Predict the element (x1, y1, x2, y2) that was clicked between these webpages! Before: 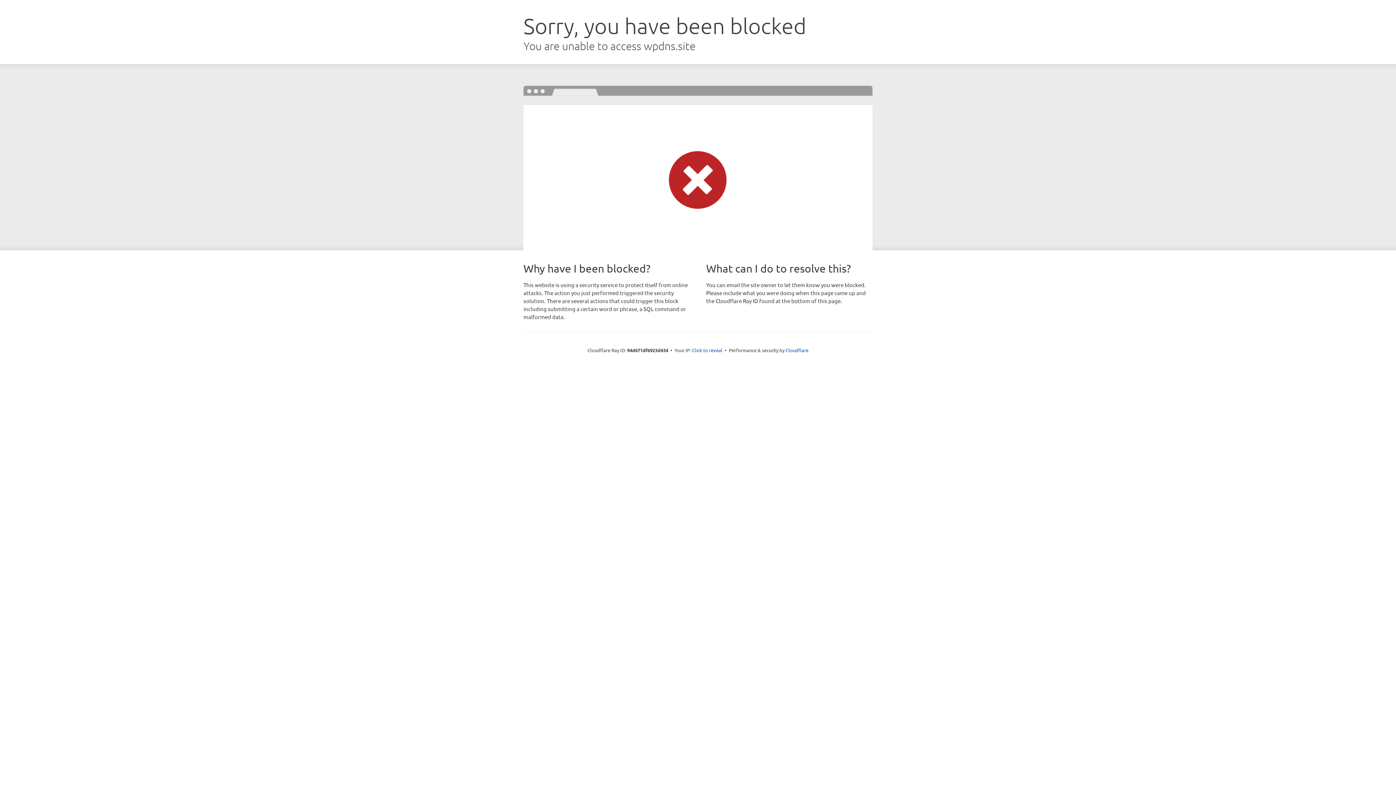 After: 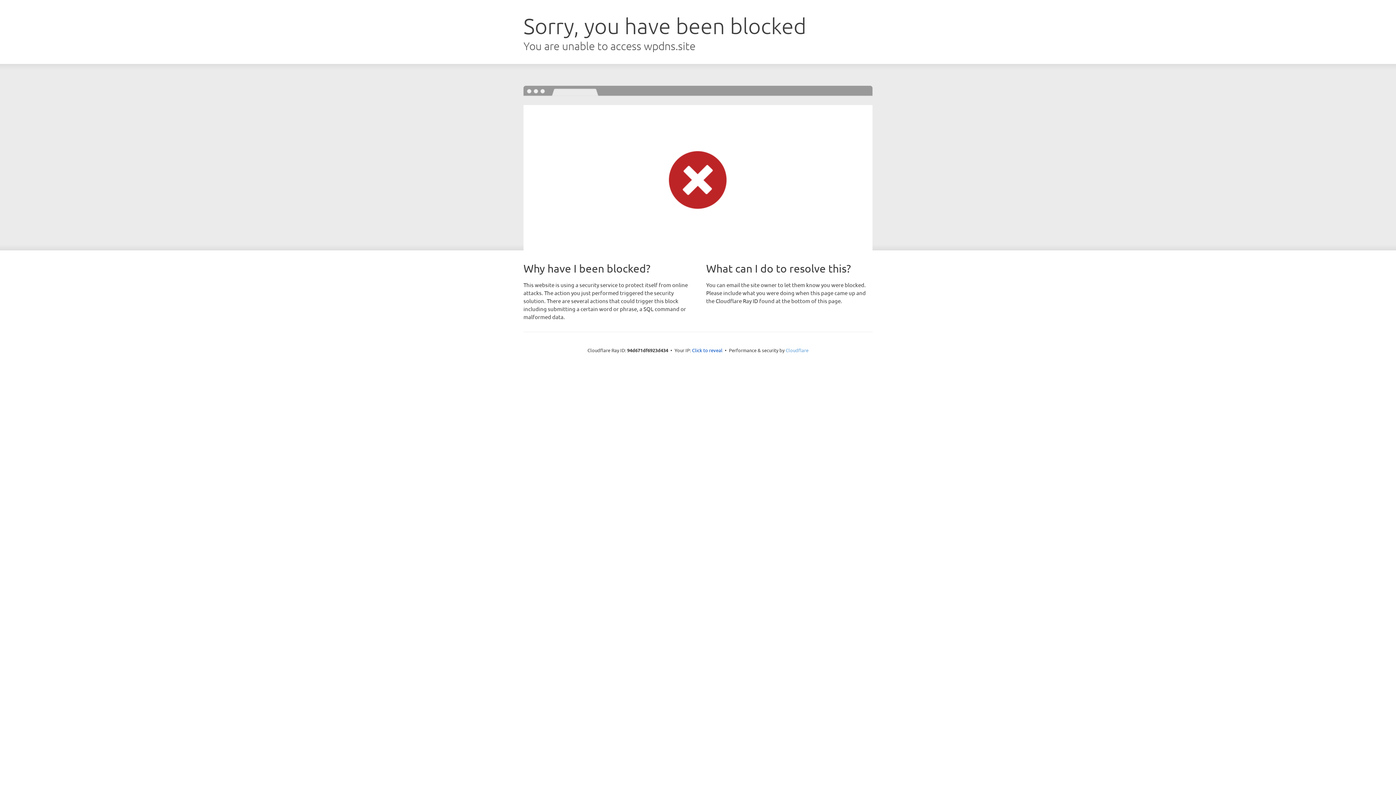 Action: bbox: (785, 347, 808, 353) label: Cloudflare